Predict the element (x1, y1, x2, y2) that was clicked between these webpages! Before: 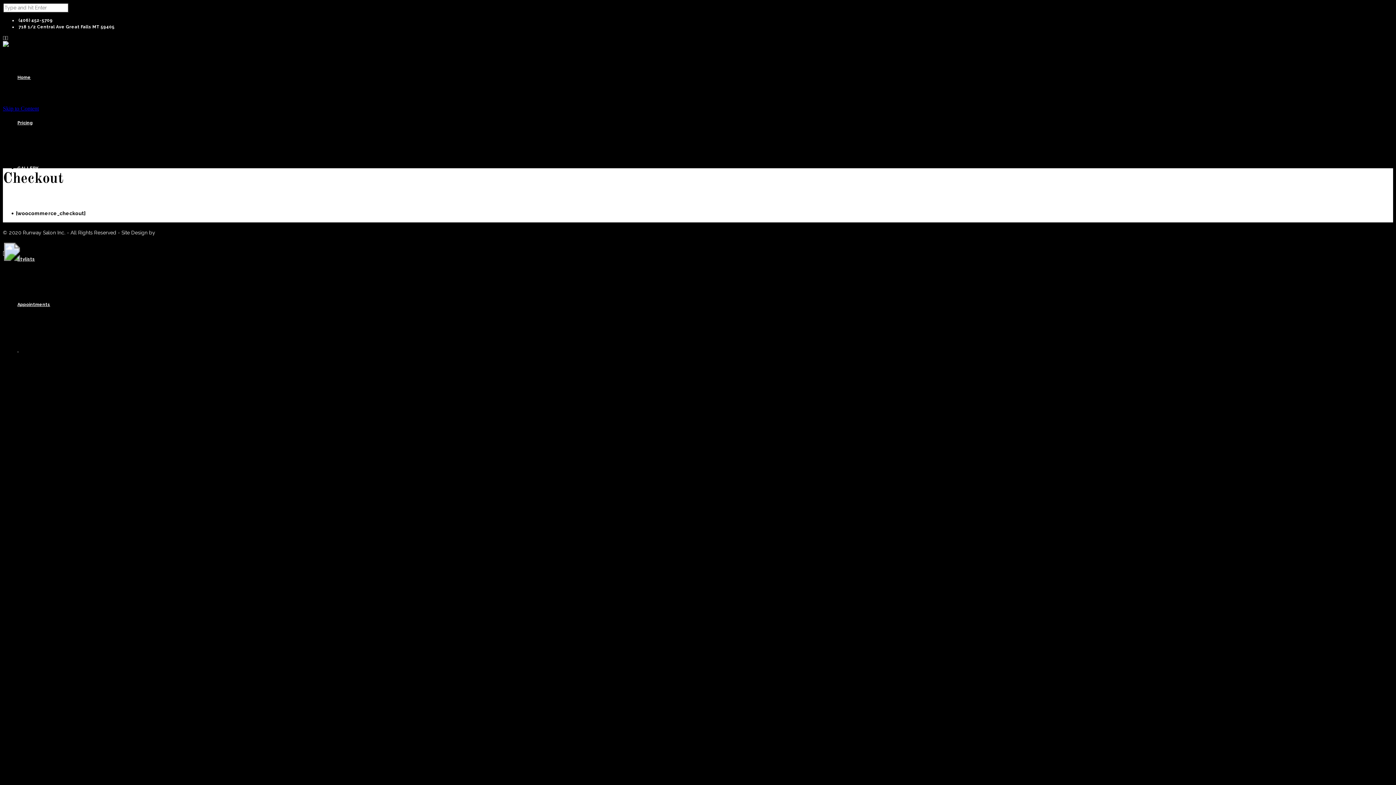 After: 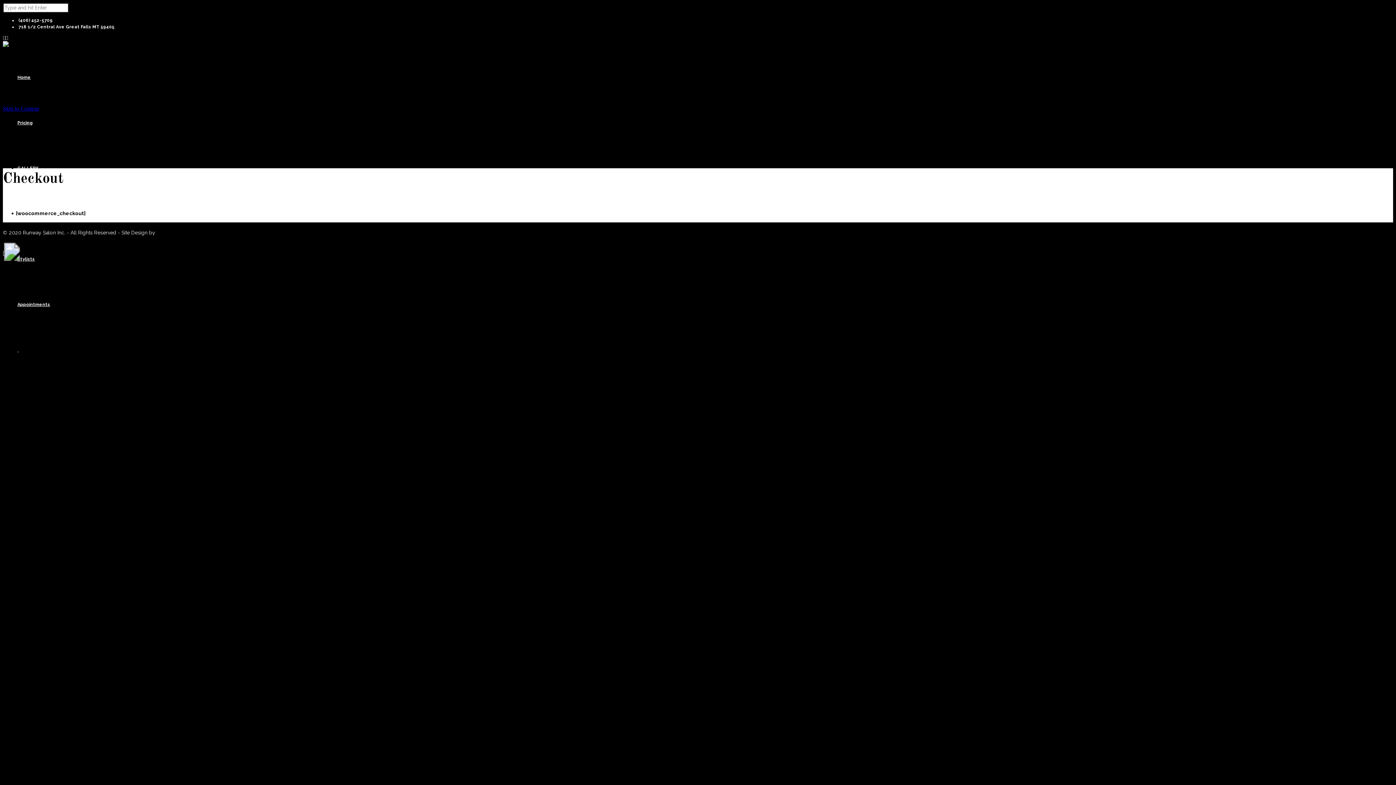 Action: label:   bbox: (17, 347, 18, 352)